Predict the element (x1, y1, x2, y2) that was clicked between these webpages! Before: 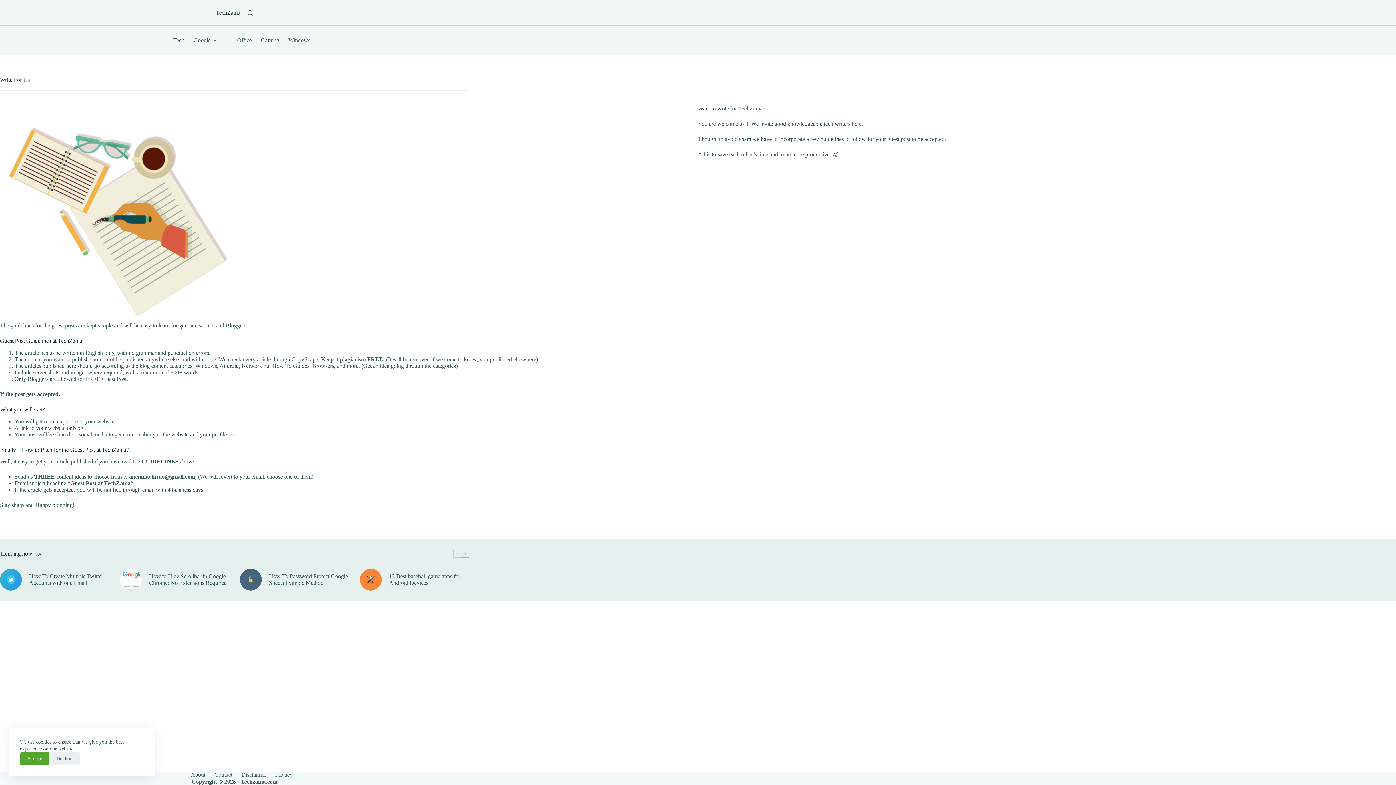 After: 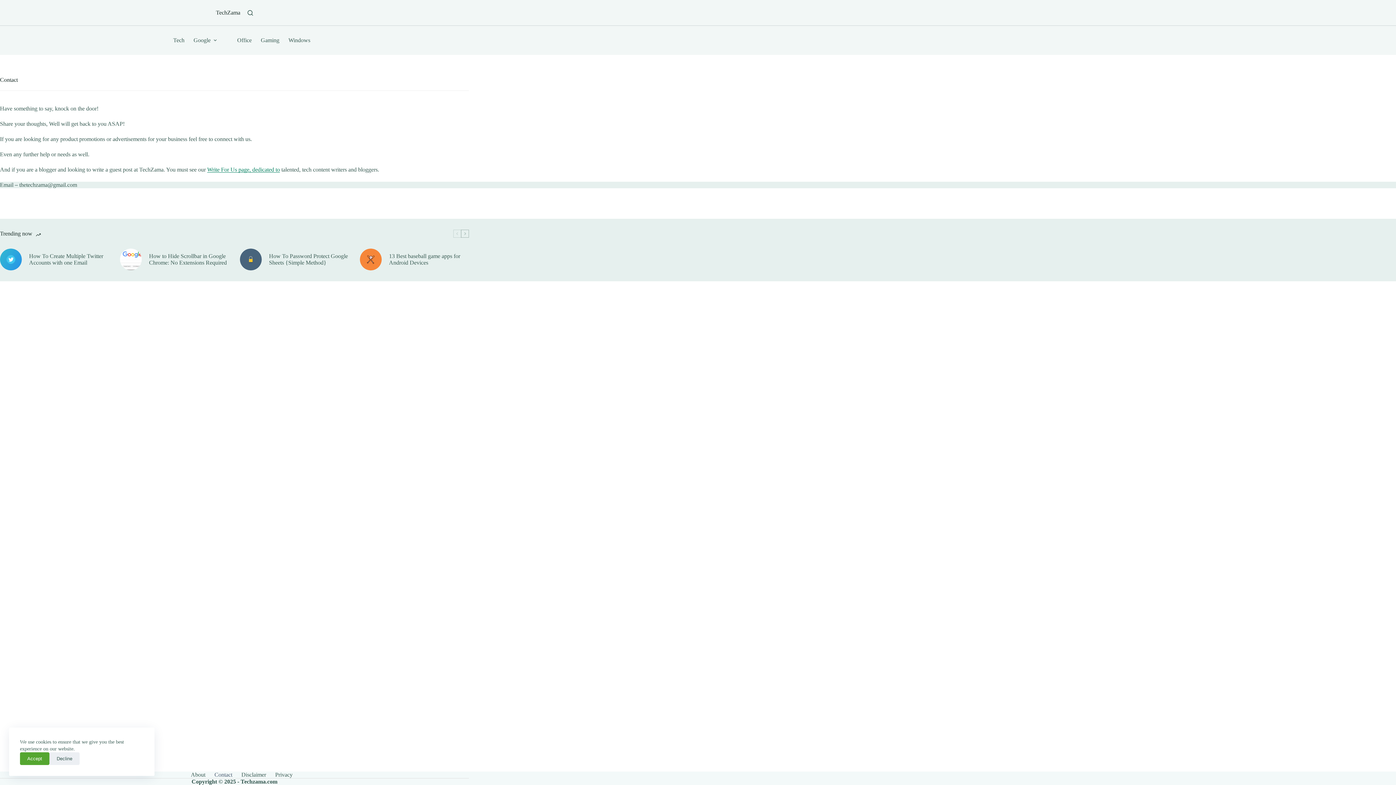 Action: label: Contact bbox: (210, 772, 236, 778)